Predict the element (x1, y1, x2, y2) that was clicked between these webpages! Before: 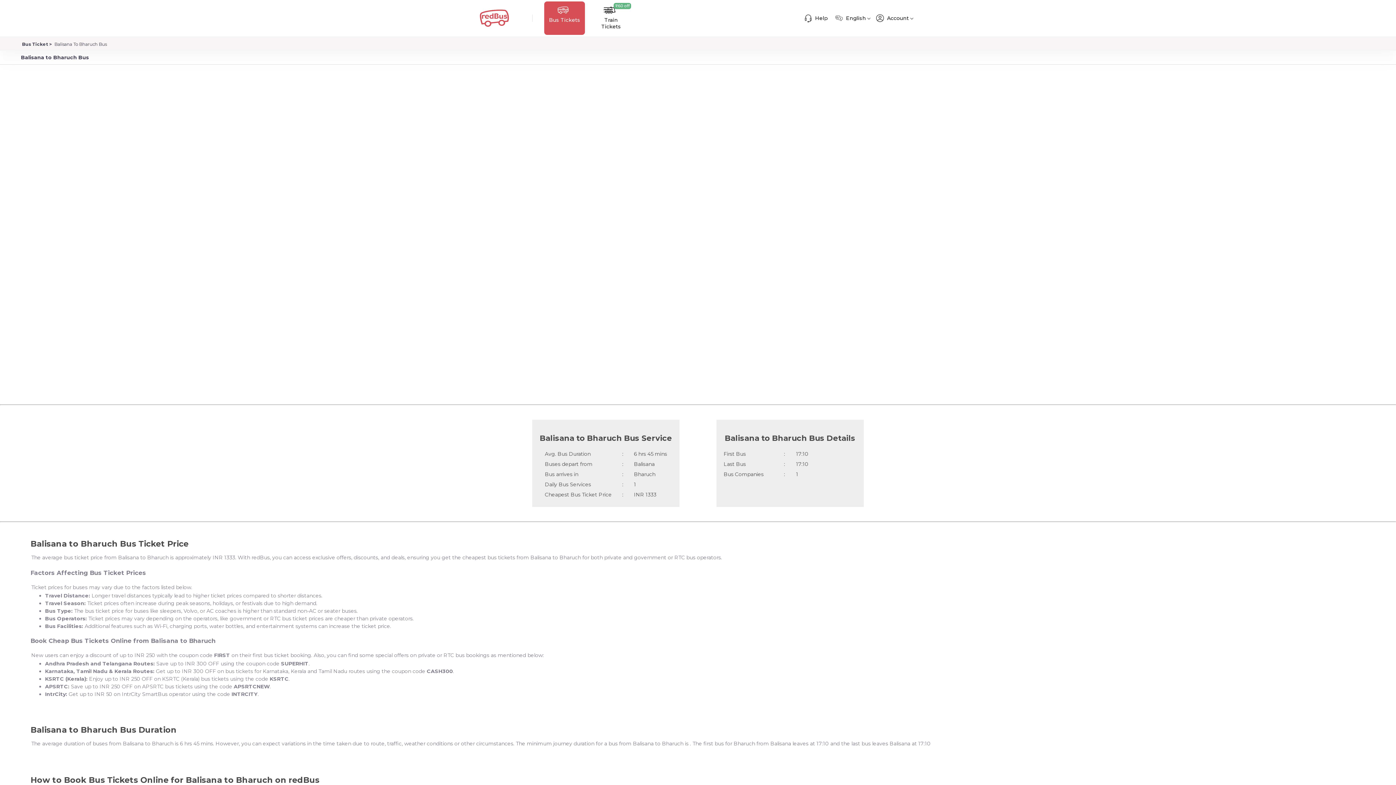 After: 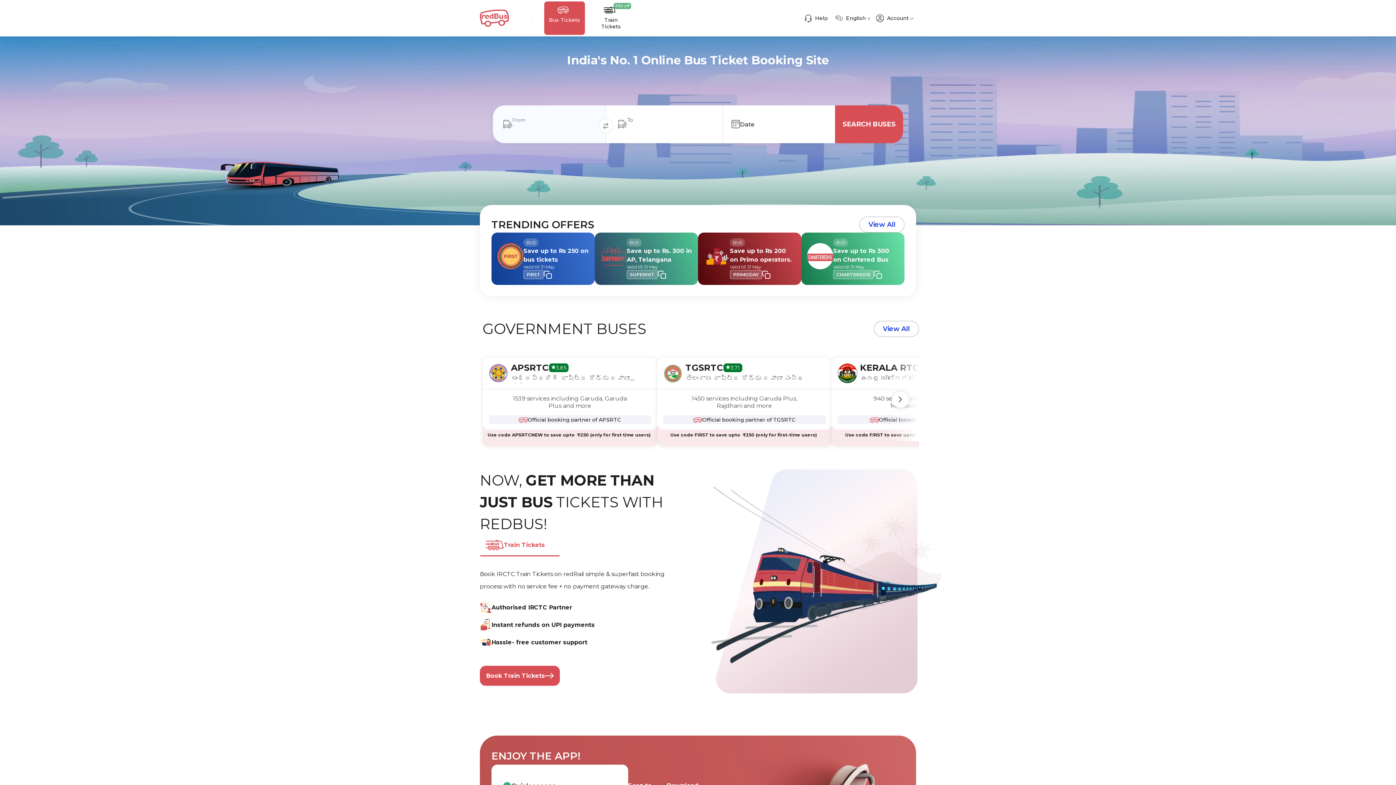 Action: label: Bus Ticket  bbox: (20, 41, 51, 47)